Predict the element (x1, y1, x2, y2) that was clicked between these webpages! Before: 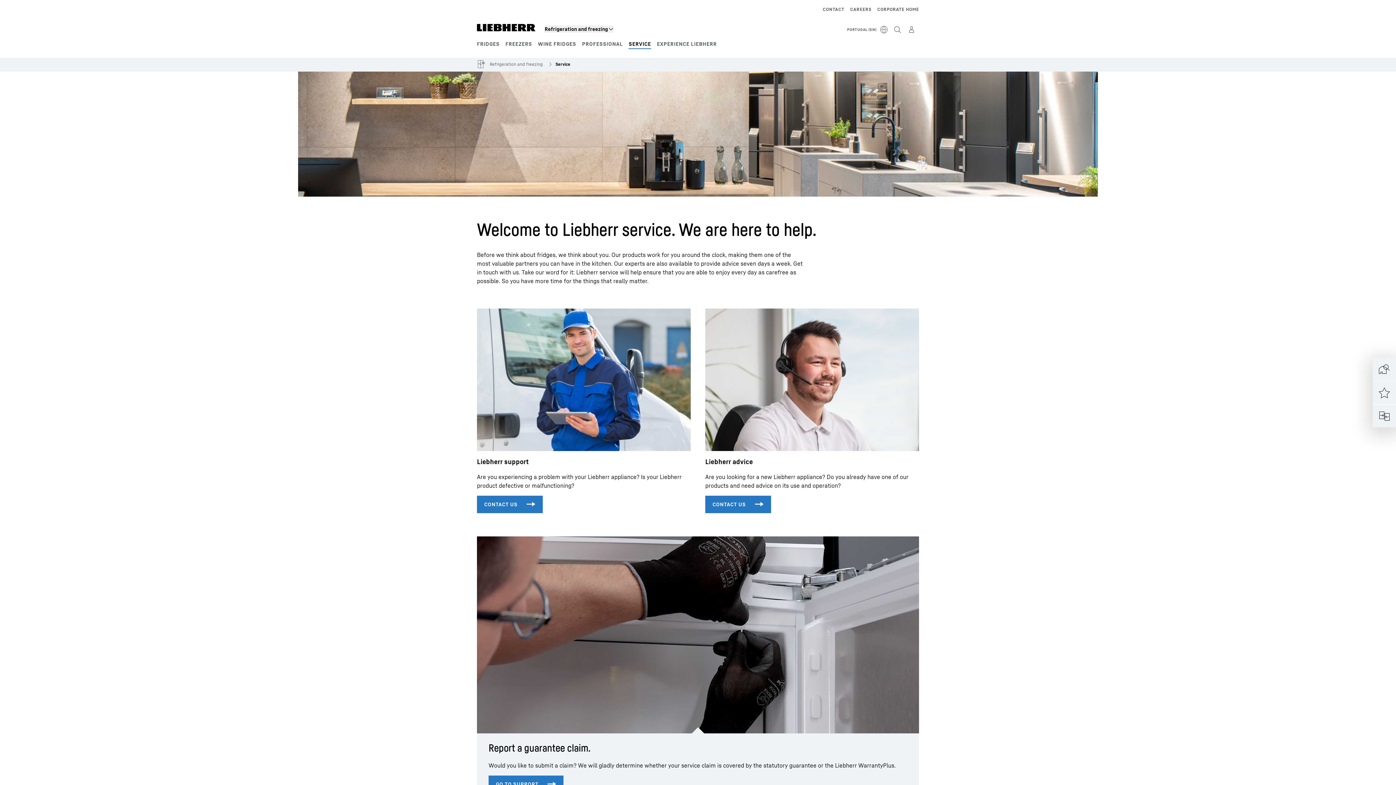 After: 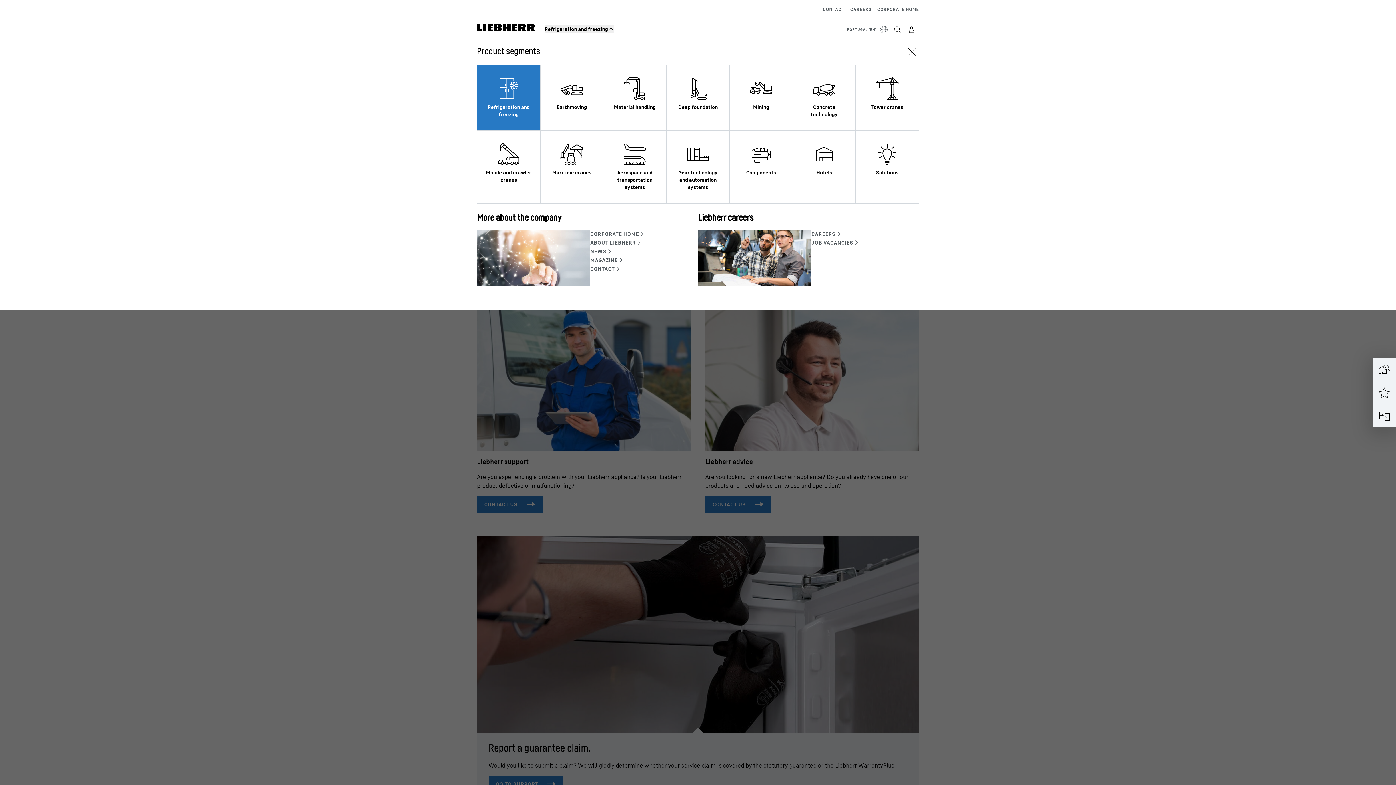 Action: bbox: (544, 25, 613, 32) label: Refrigeration and freezing